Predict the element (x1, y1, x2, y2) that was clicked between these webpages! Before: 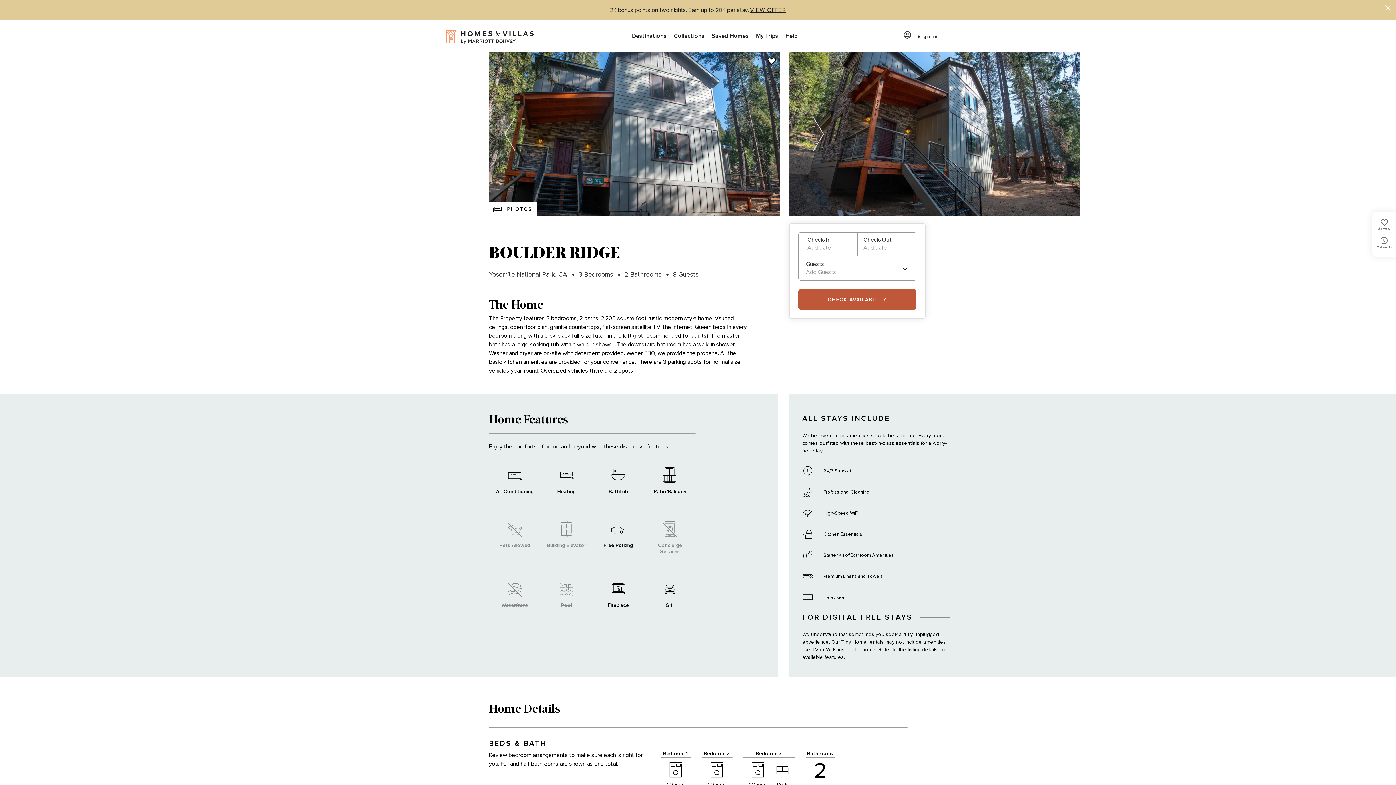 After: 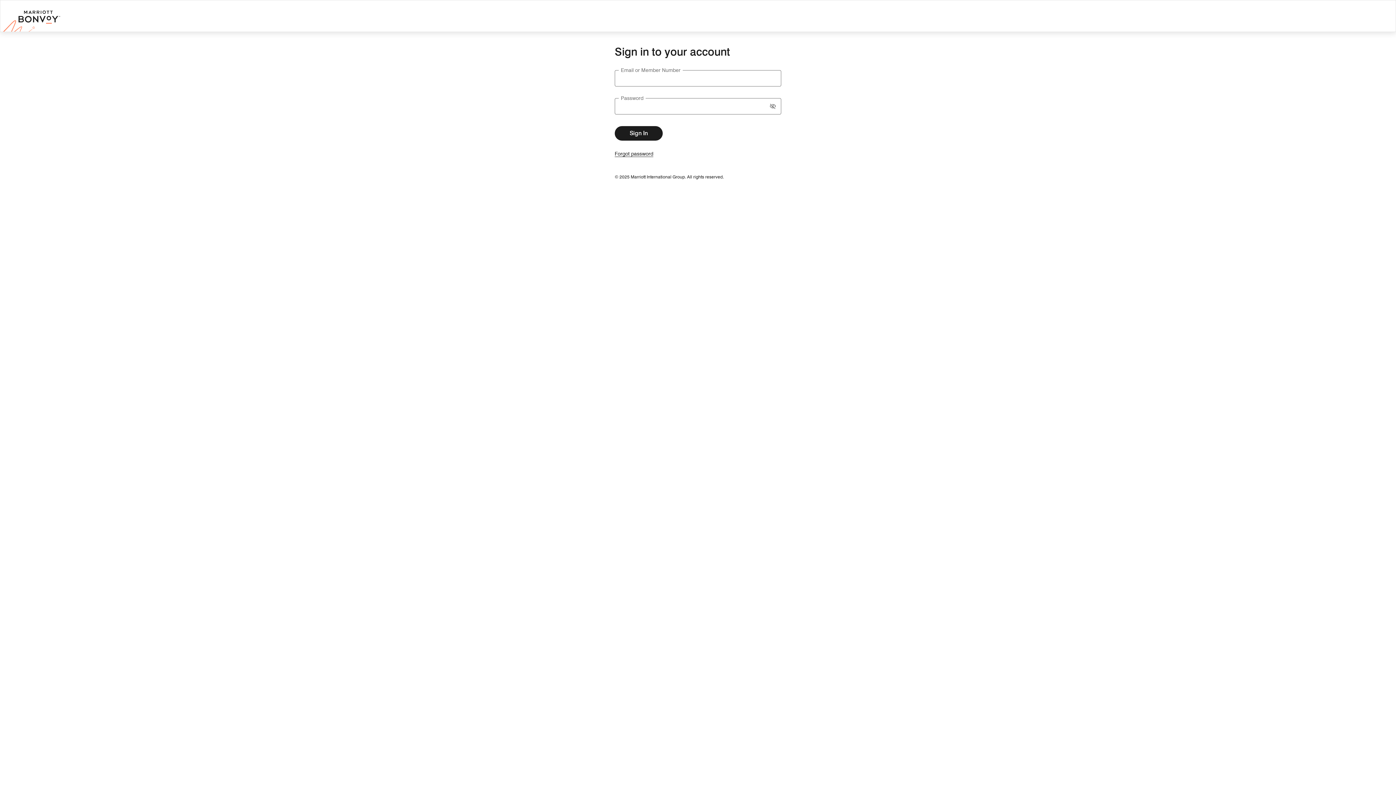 Action: label: Sign in bbox: (899, 30, 944, 42)